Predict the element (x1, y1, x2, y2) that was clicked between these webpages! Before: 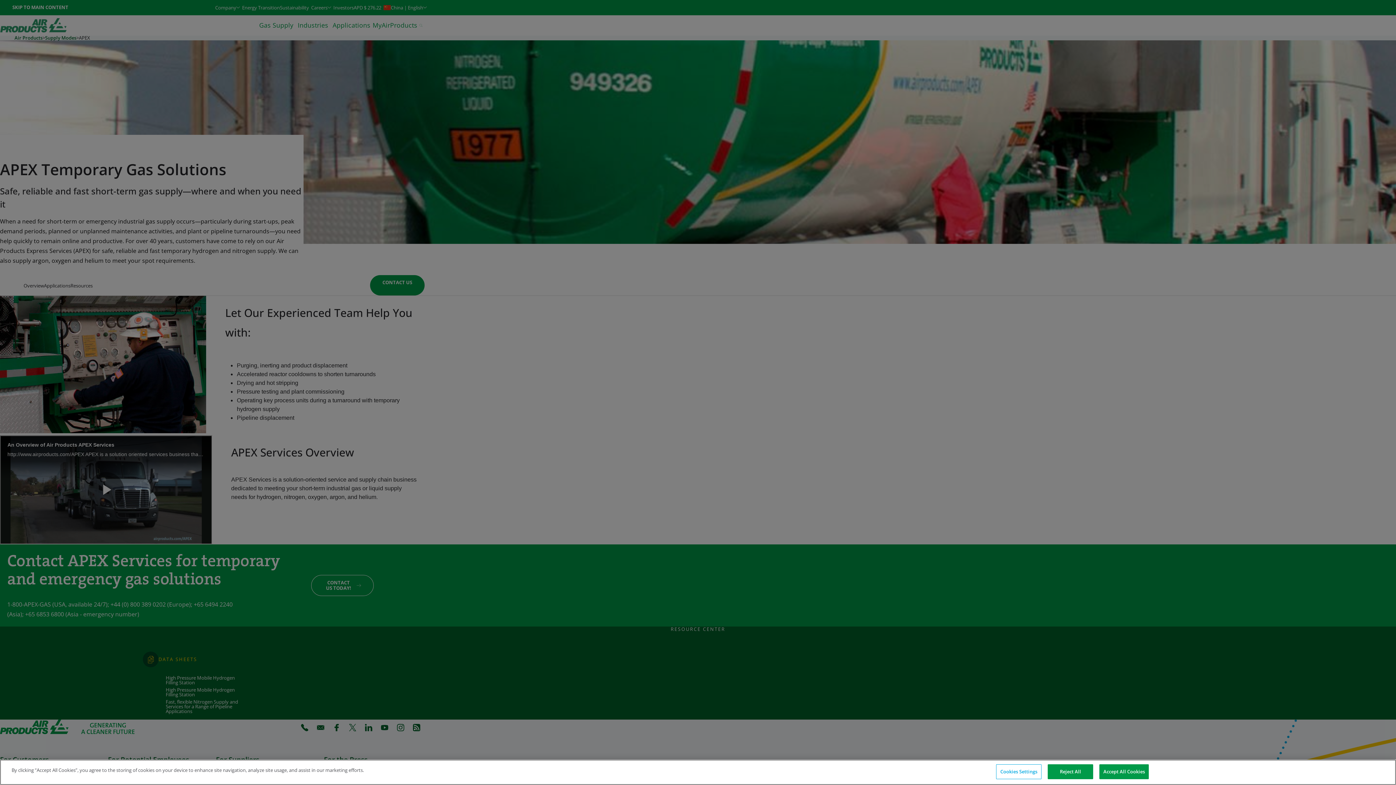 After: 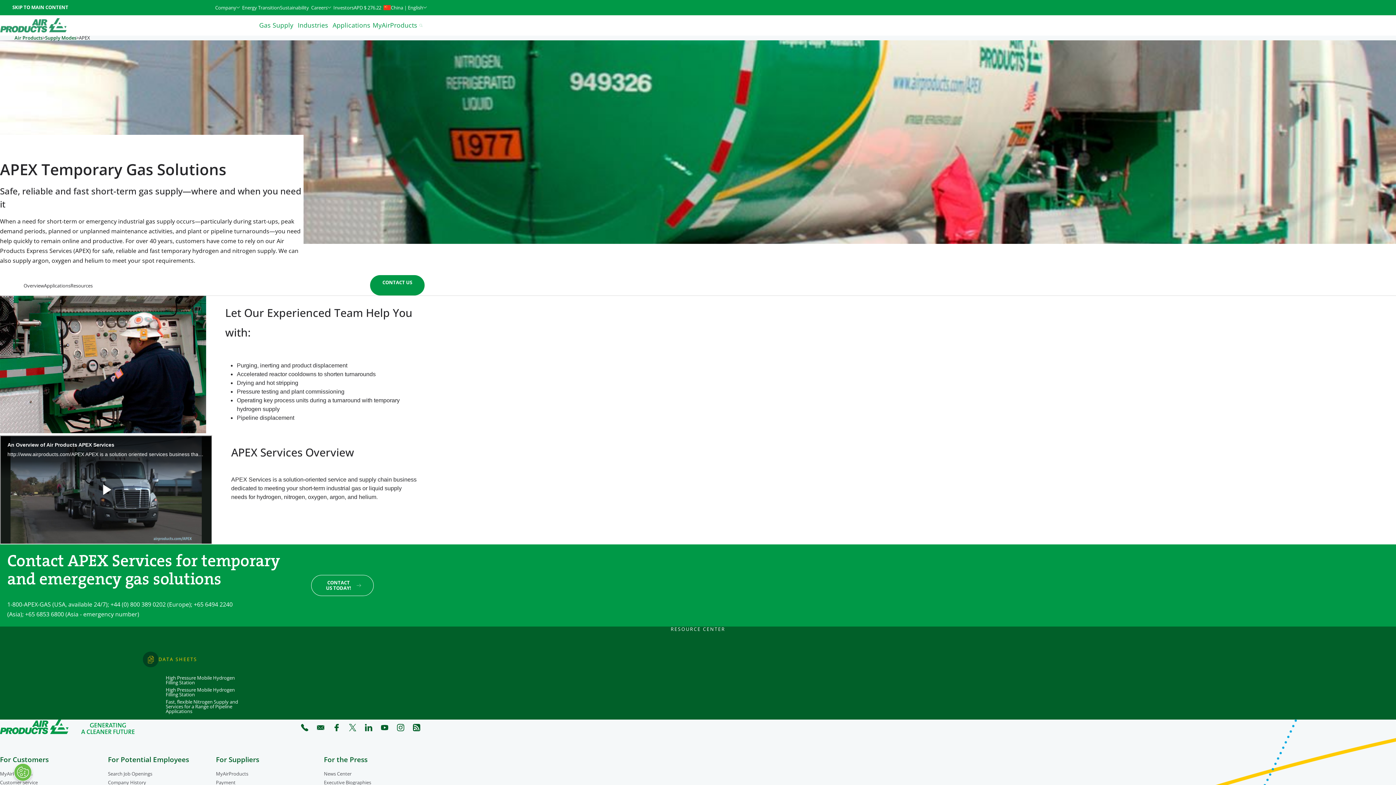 Action: label: Accept All Cookies bbox: (1099, 764, 1149, 779)